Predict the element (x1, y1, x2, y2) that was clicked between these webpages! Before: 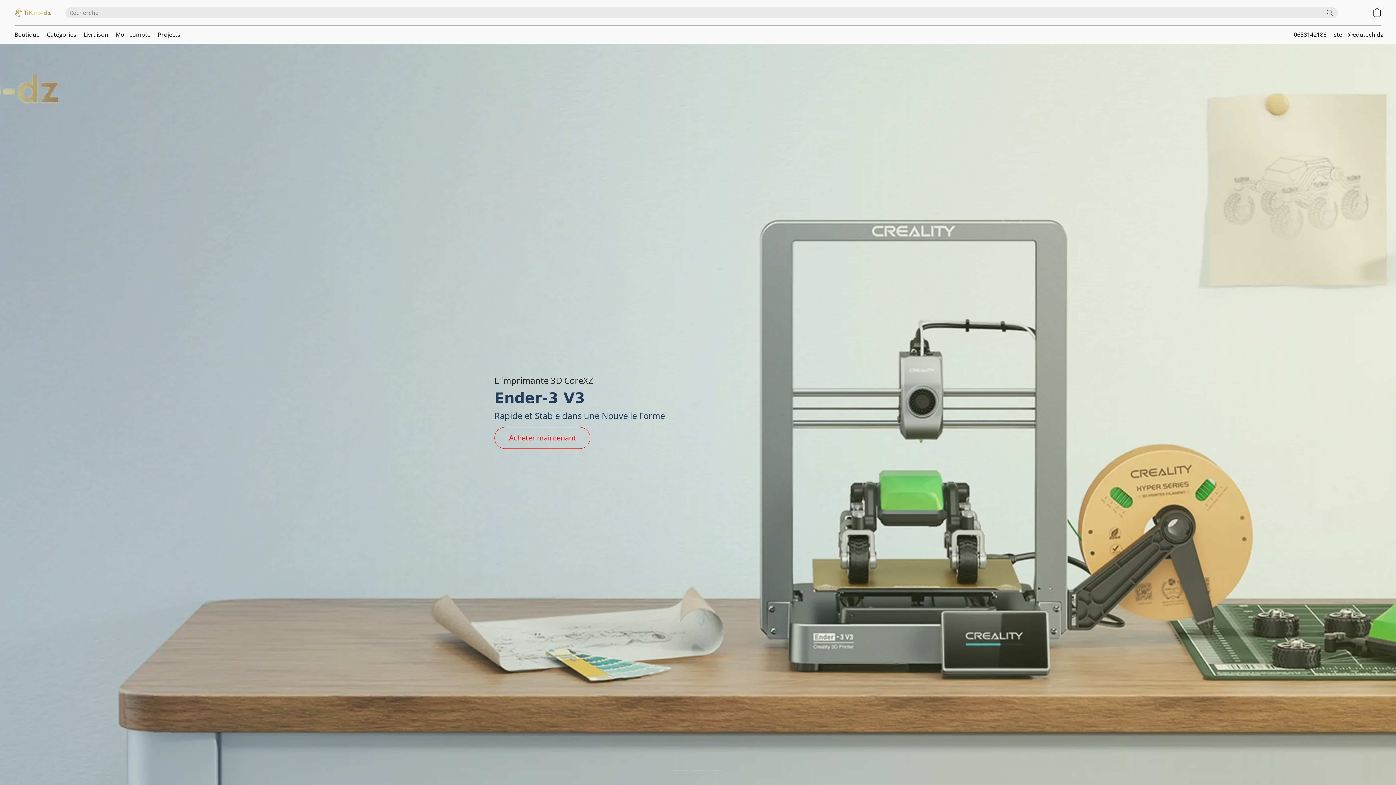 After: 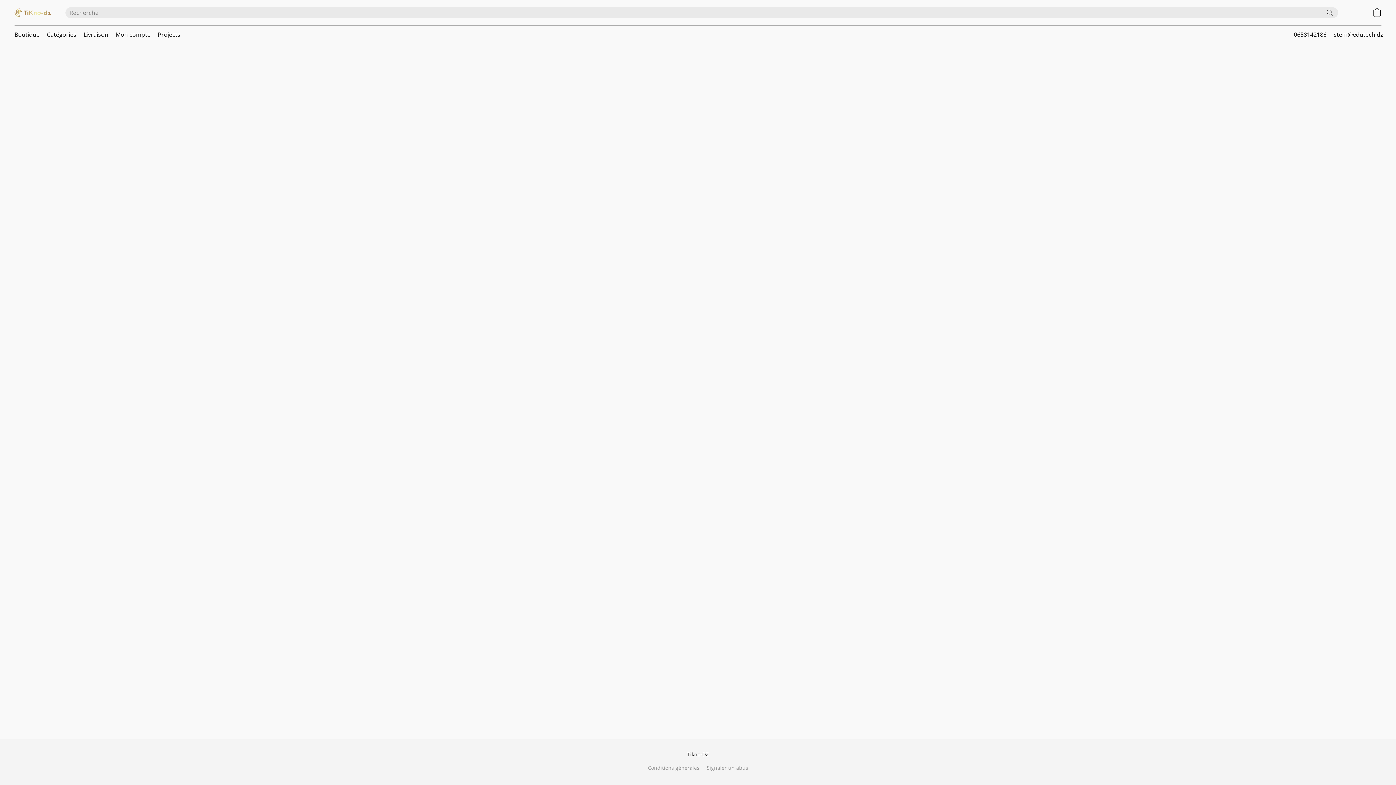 Action: bbox: (112, 27, 154, 41) label: Mon compte